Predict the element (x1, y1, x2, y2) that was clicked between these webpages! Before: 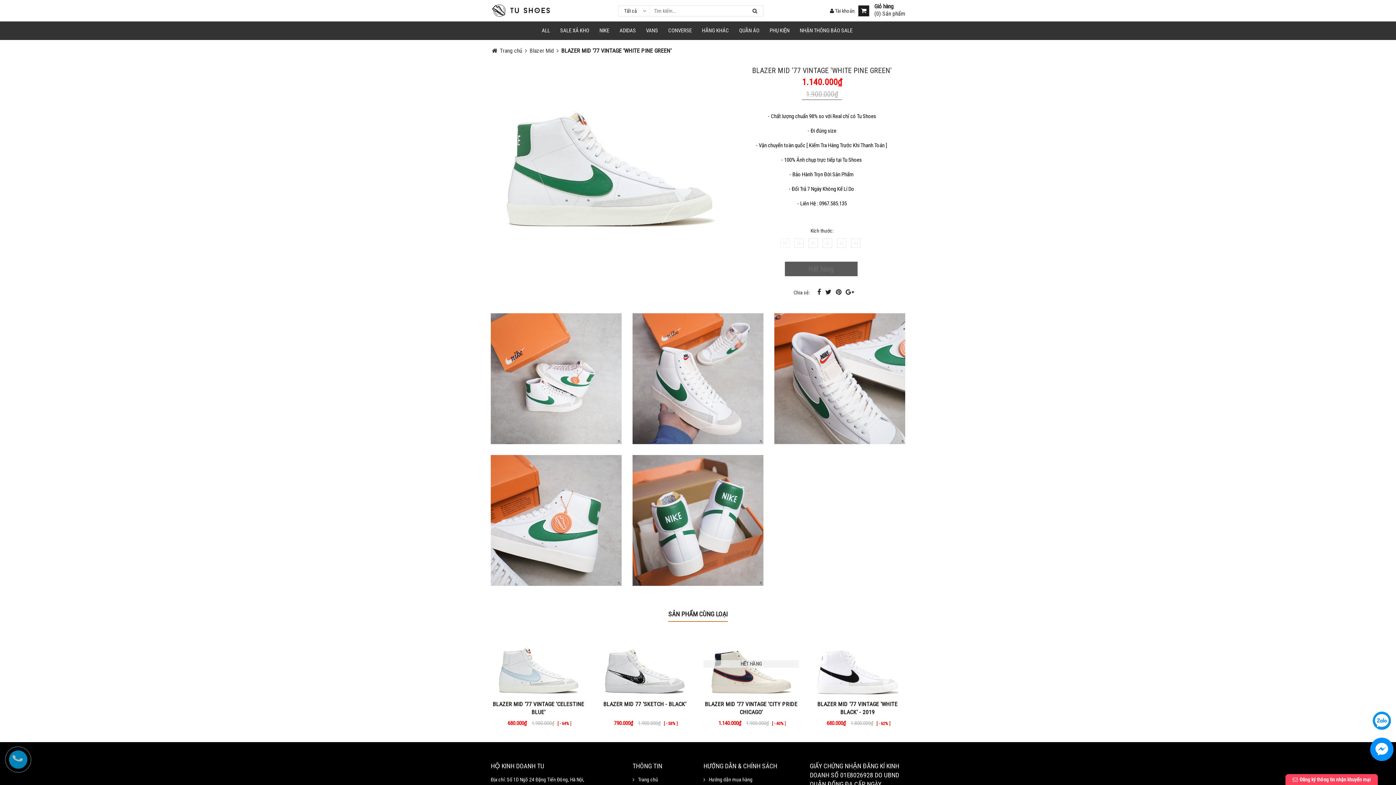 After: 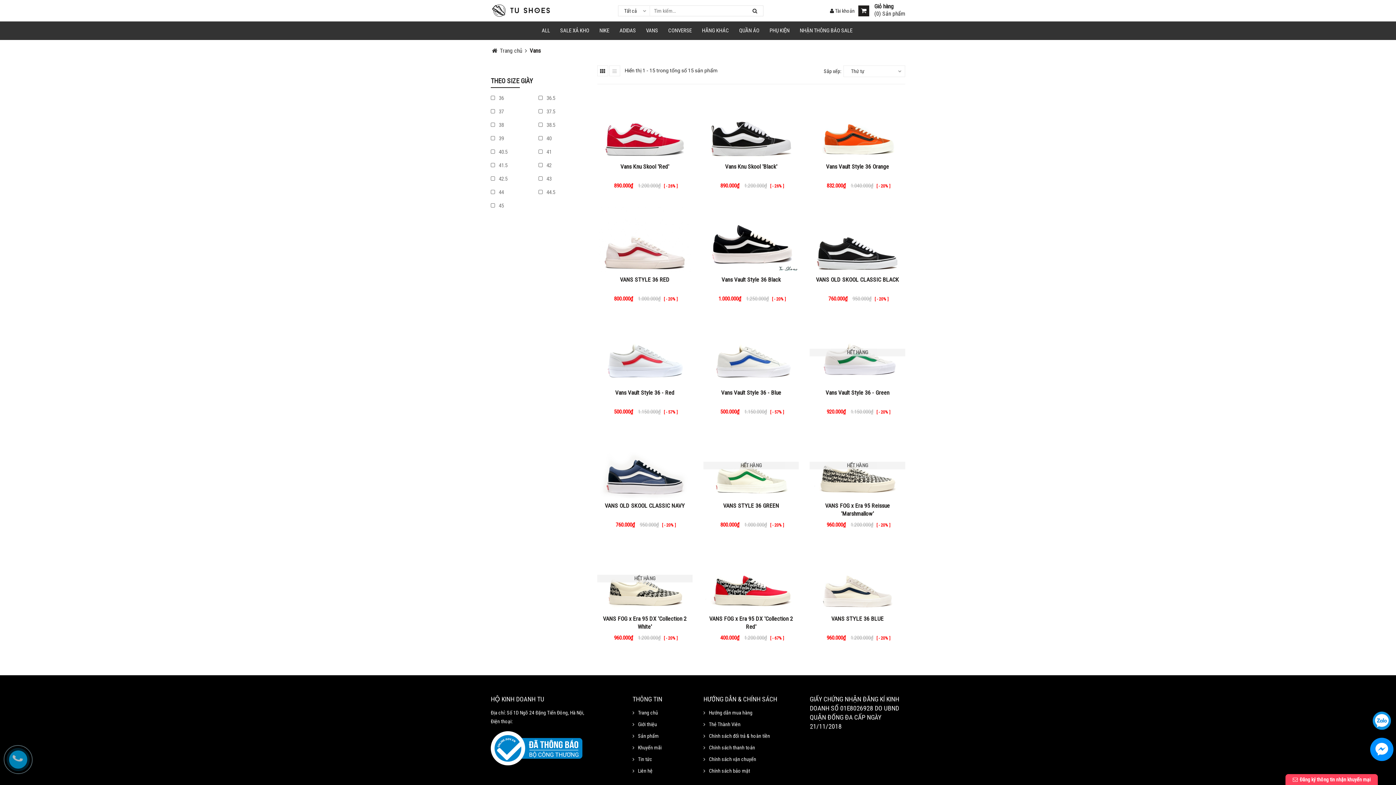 Action: label: VANS bbox: (642, 21, 661, 40)